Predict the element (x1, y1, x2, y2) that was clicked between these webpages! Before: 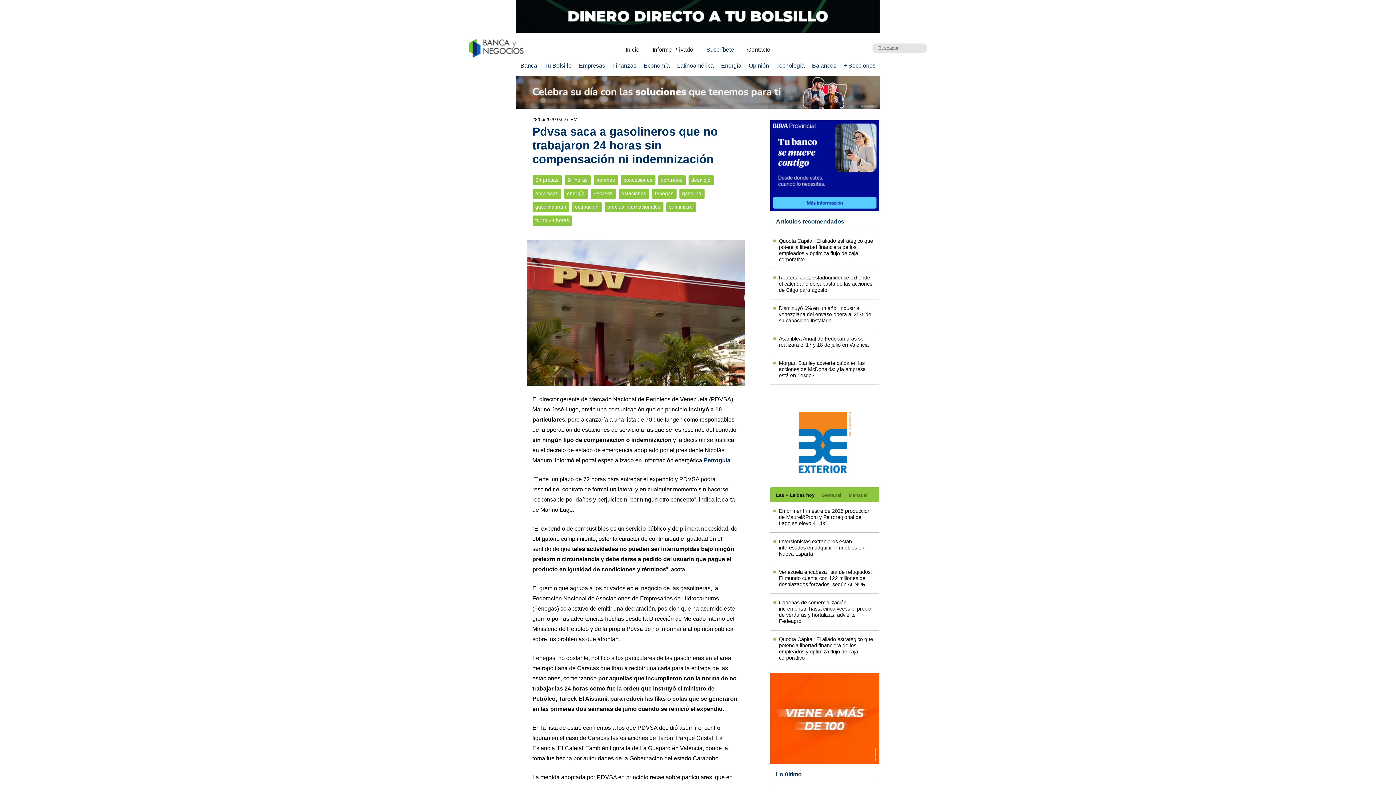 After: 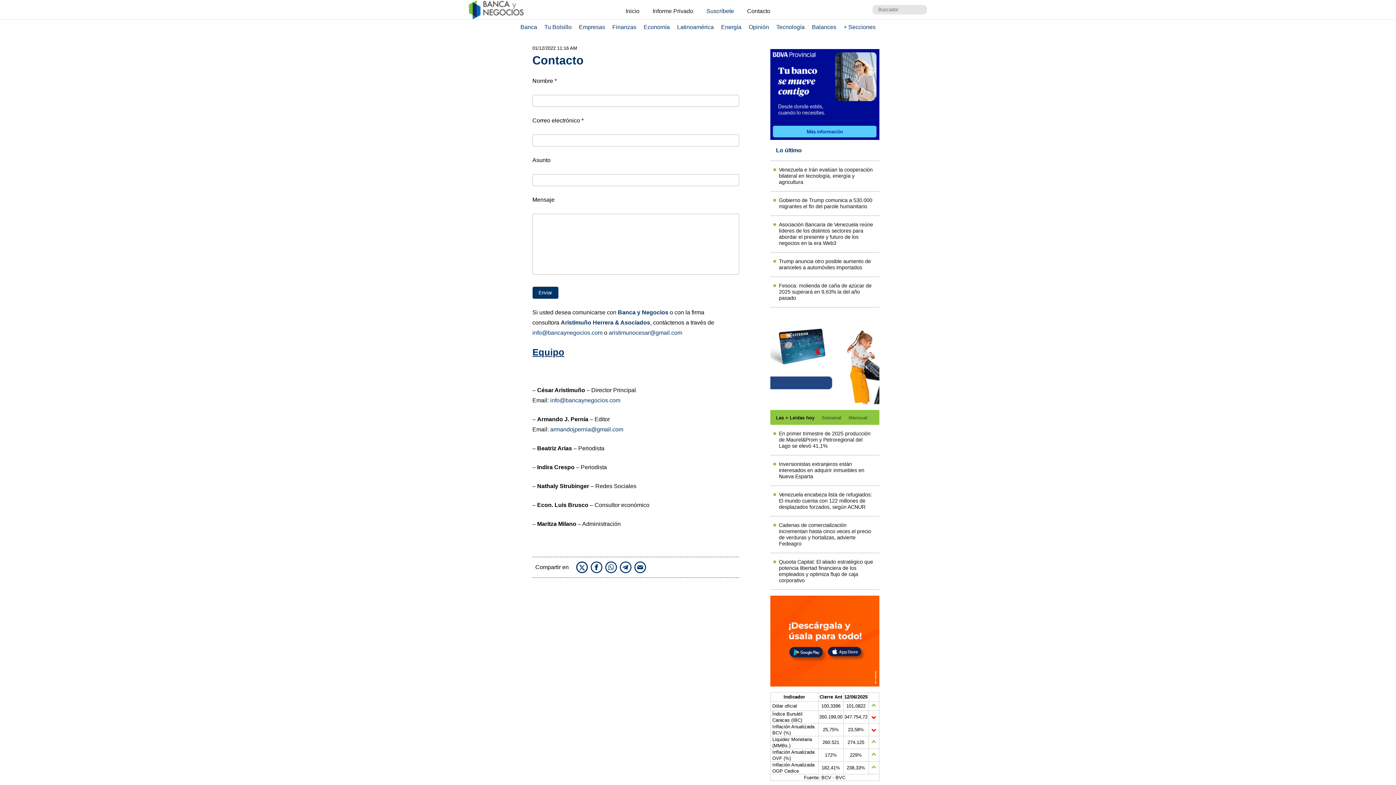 Action: bbox: (741, 43, 776, 55) label: Contacto